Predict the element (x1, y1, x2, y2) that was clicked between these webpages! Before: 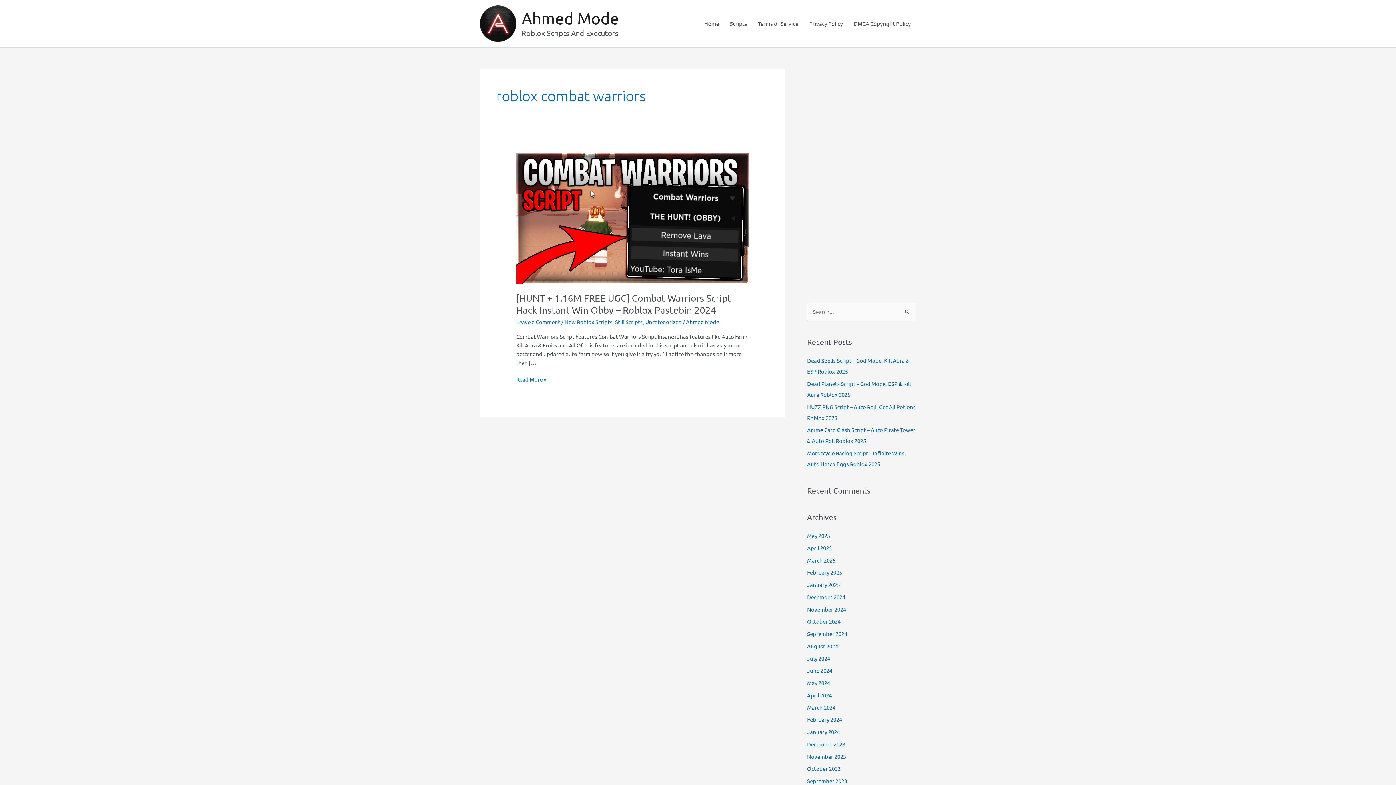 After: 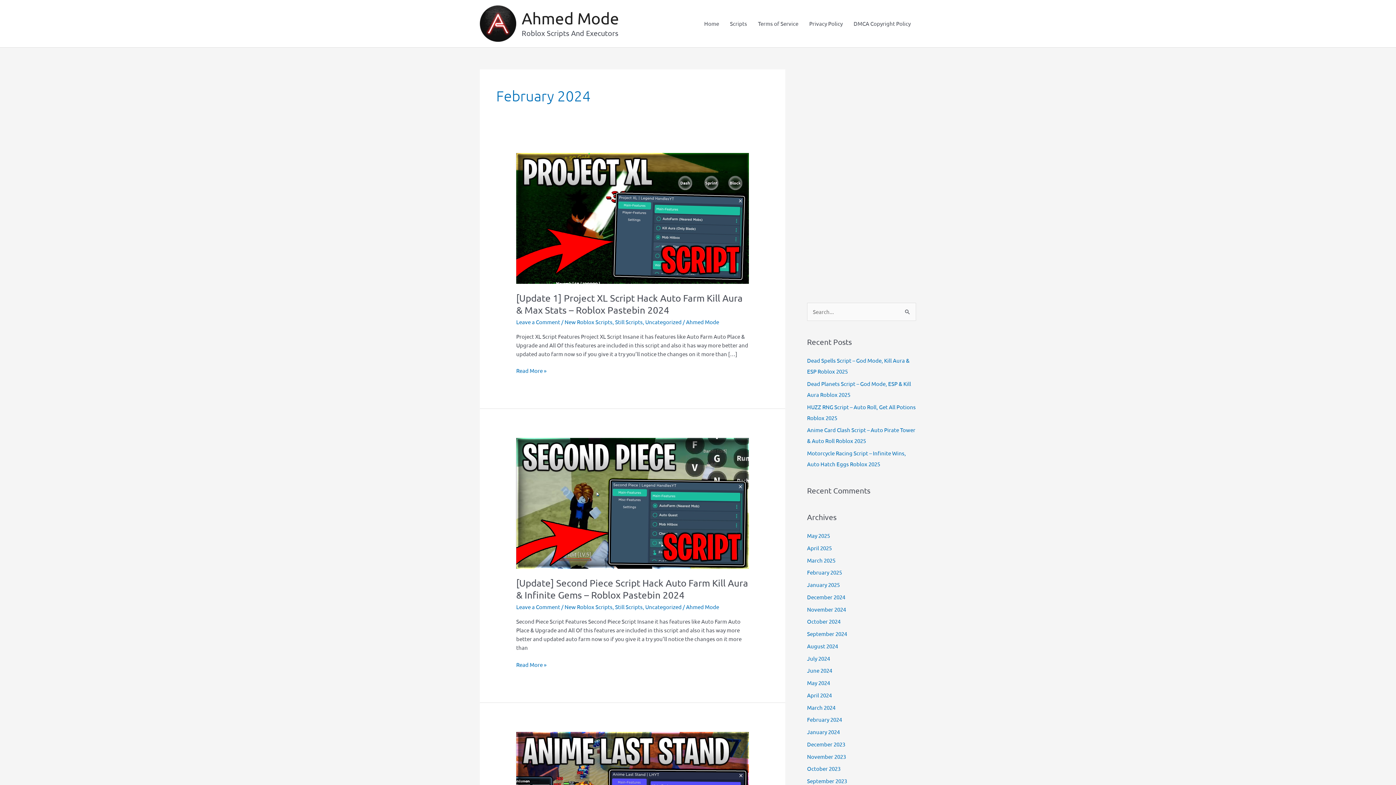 Action: bbox: (807, 716, 842, 723) label: February 2024